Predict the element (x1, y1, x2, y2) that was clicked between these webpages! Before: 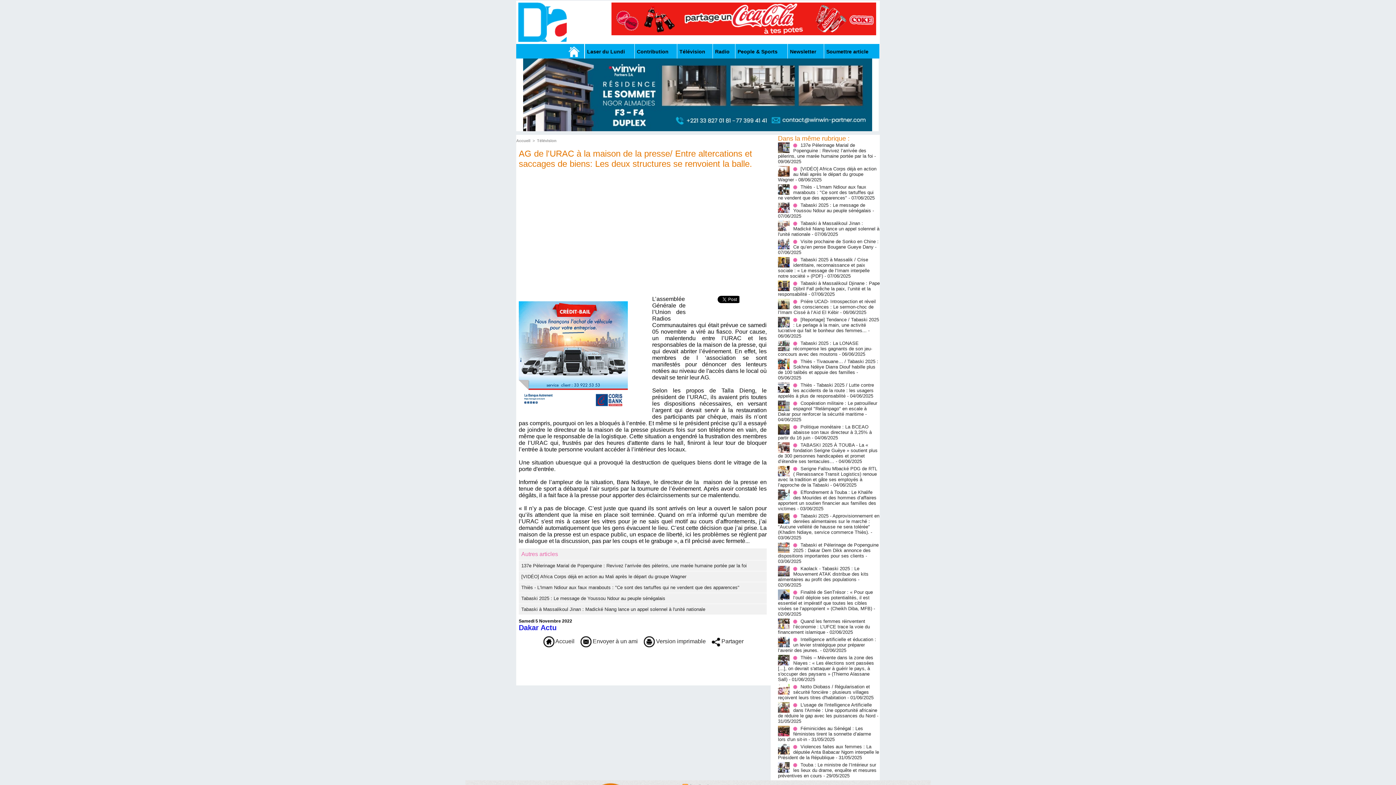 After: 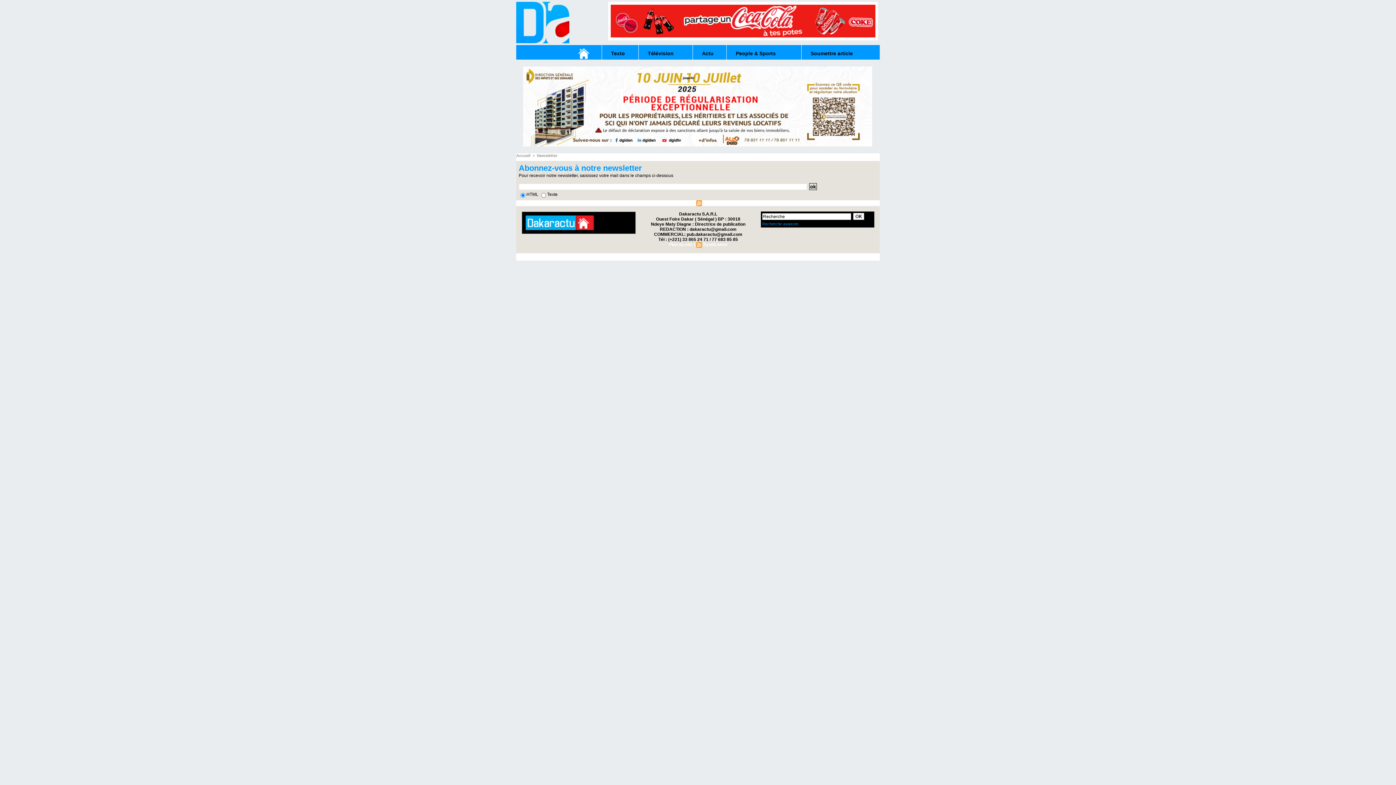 Action: bbox: (788, 44, 824, 58) label: Newsletter